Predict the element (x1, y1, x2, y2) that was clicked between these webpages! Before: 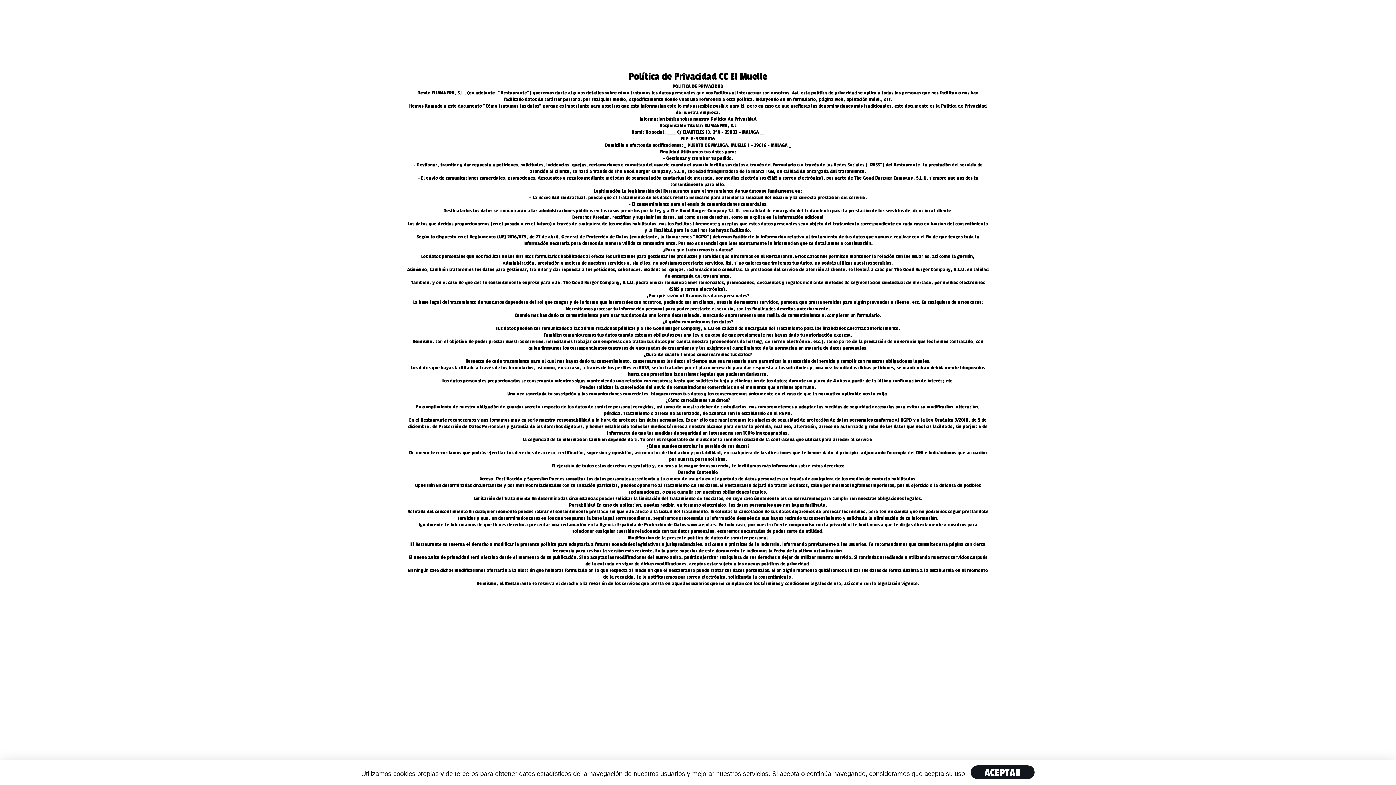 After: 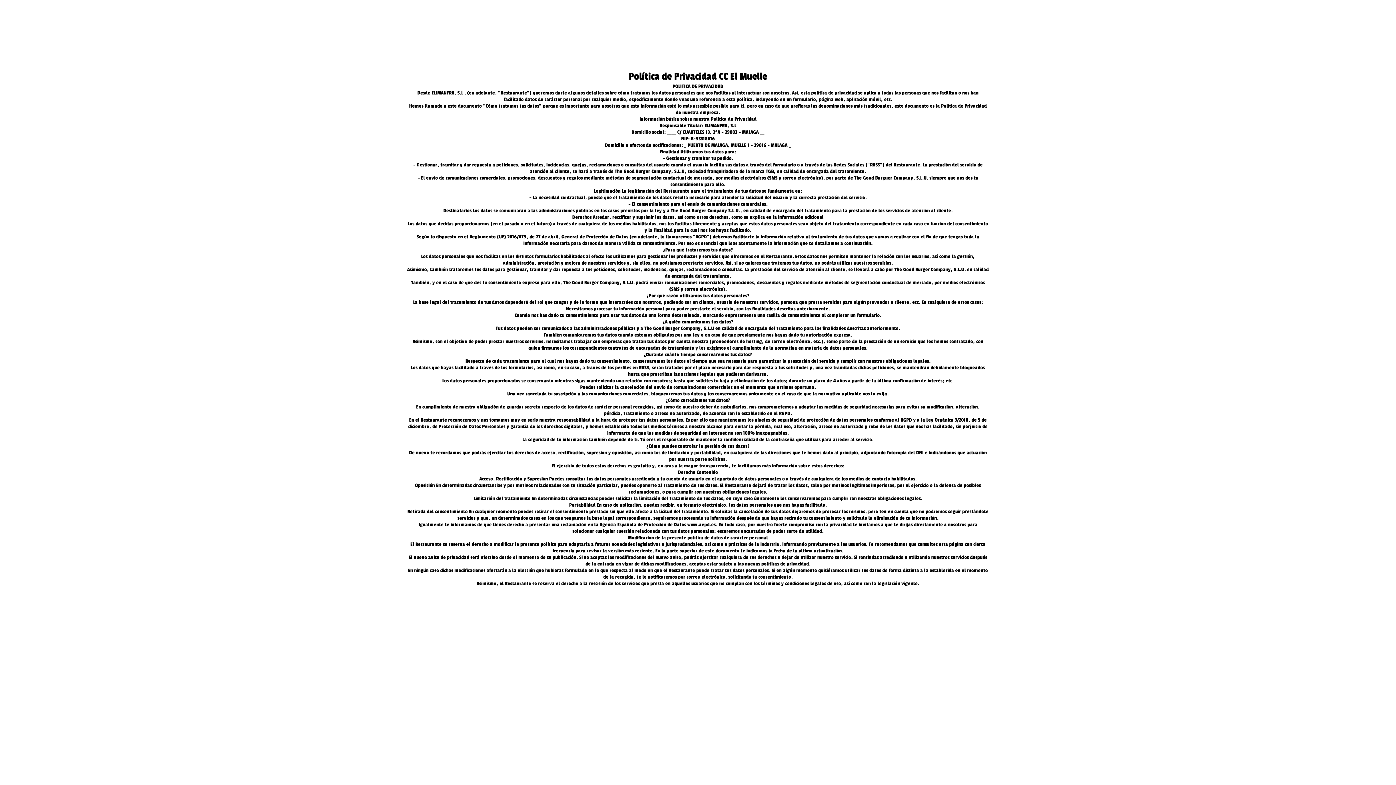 Action: bbox: (1383, 769, 1390, 776) label: Aceptar